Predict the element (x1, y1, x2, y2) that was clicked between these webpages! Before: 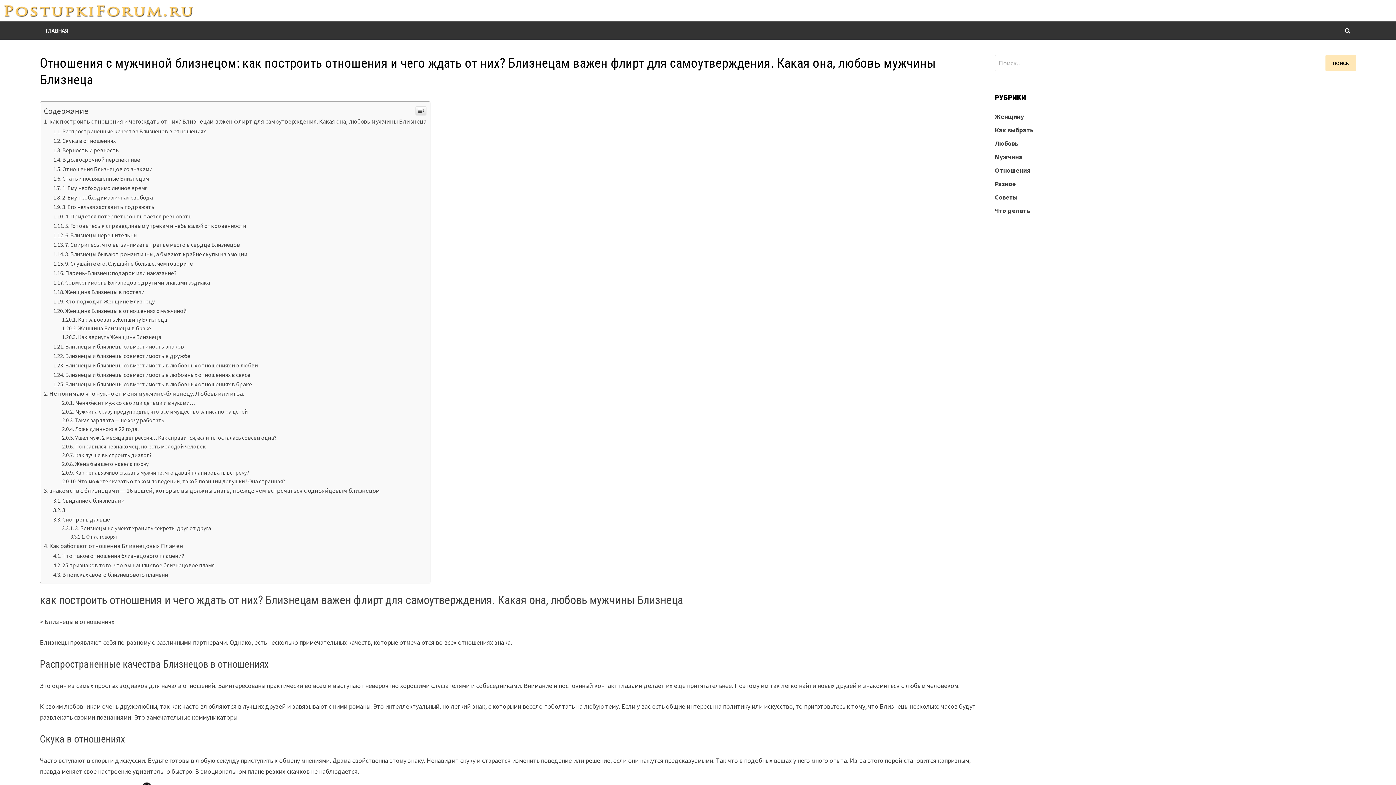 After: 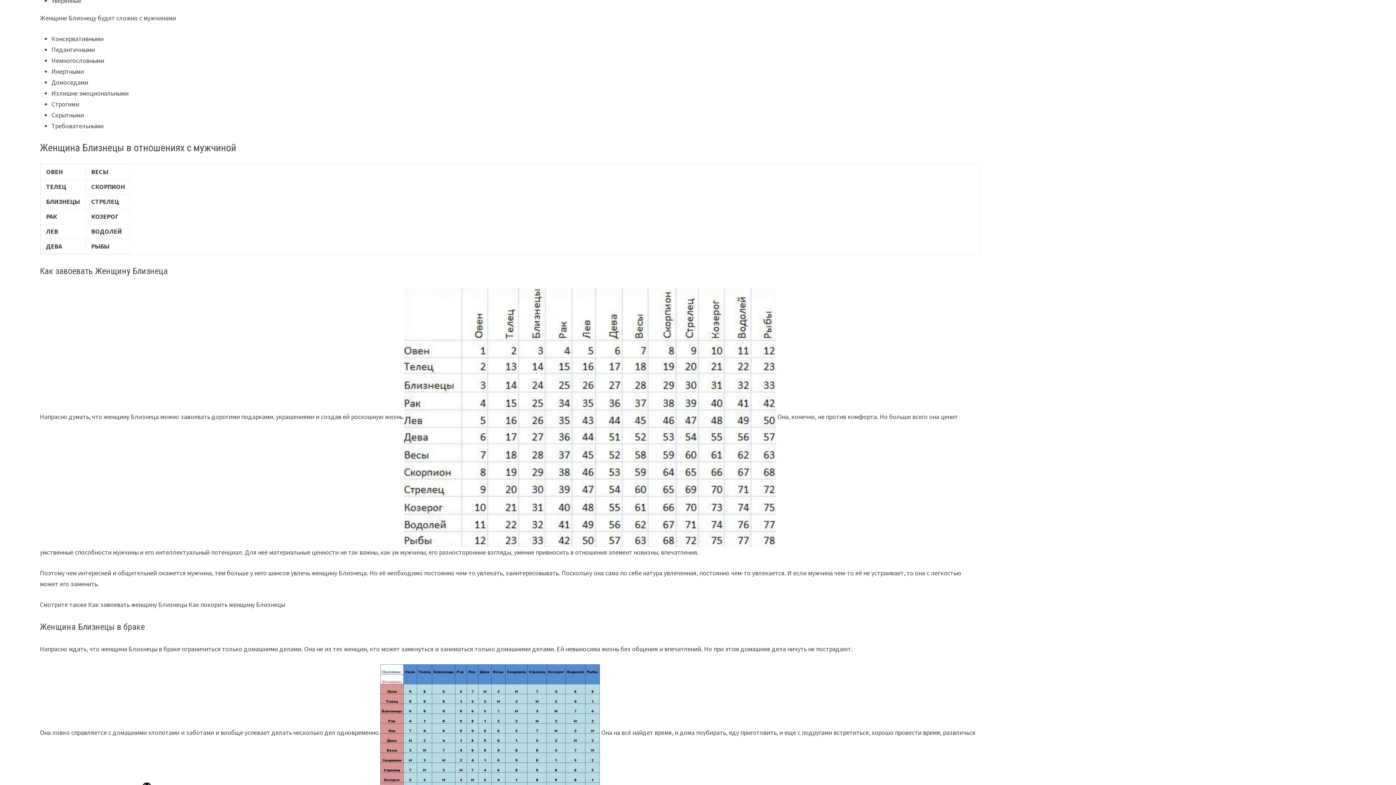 Action: bbox: (53, 455, 186, 462) label: Женщина Близнецы в отношениях с мужчиной